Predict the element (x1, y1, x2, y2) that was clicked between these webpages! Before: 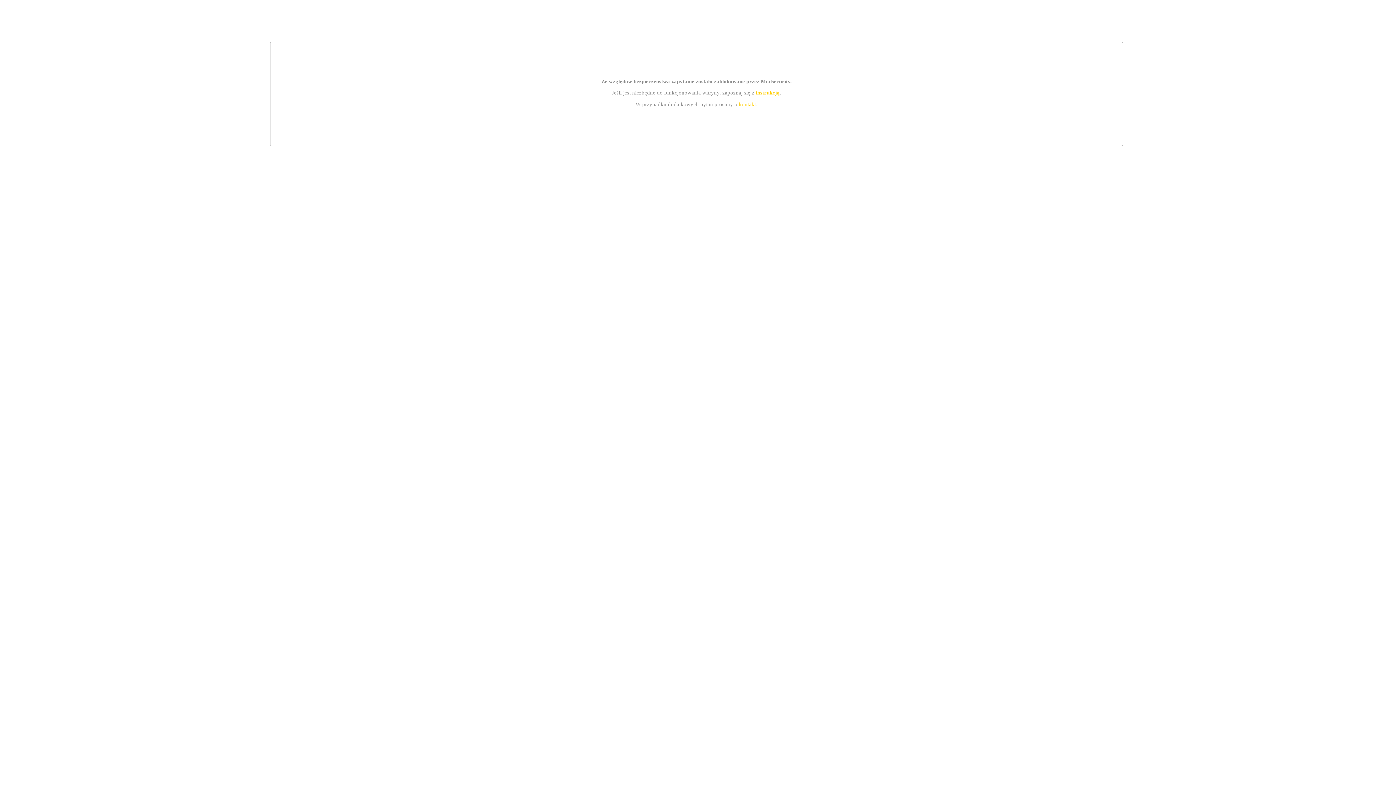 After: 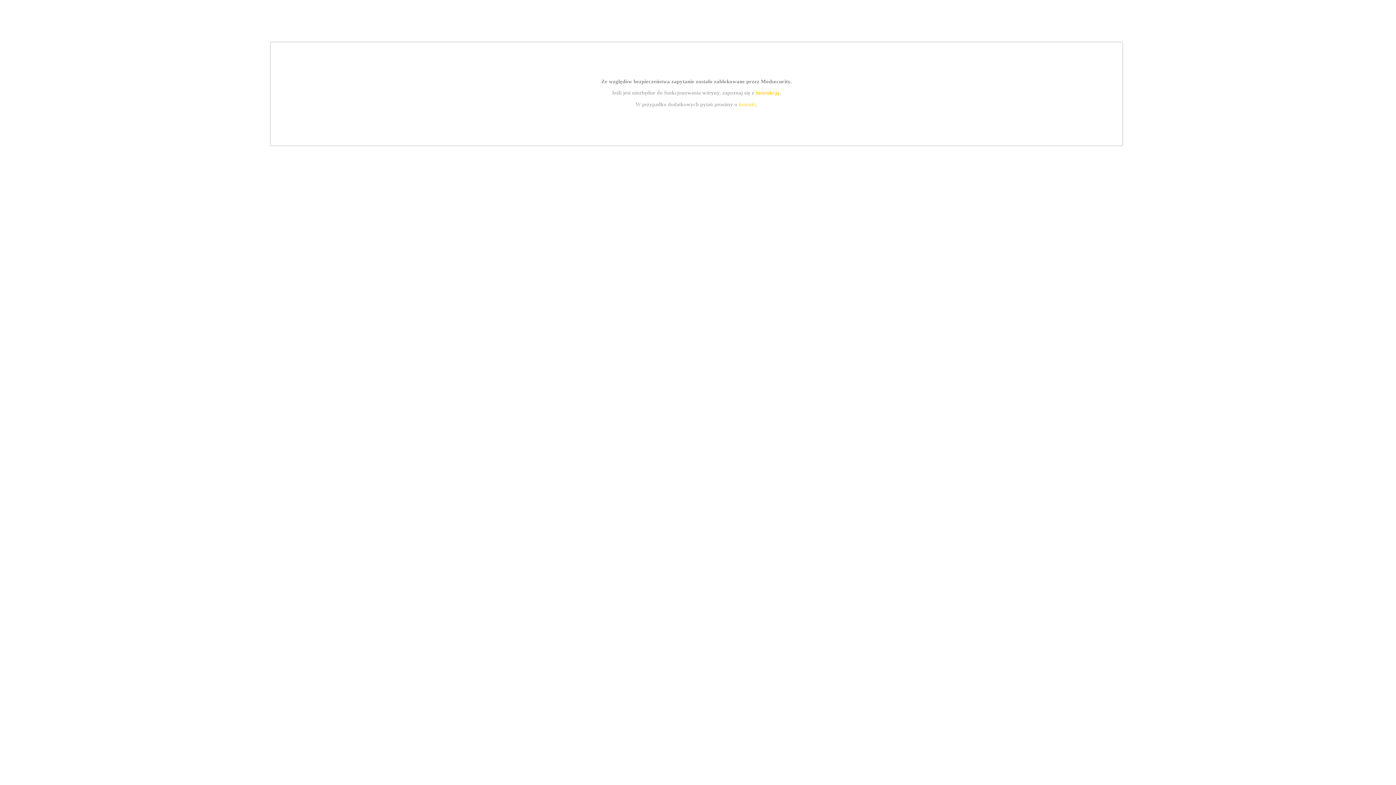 Action: bbox: (739, 101, 756, 107) label: kontakt